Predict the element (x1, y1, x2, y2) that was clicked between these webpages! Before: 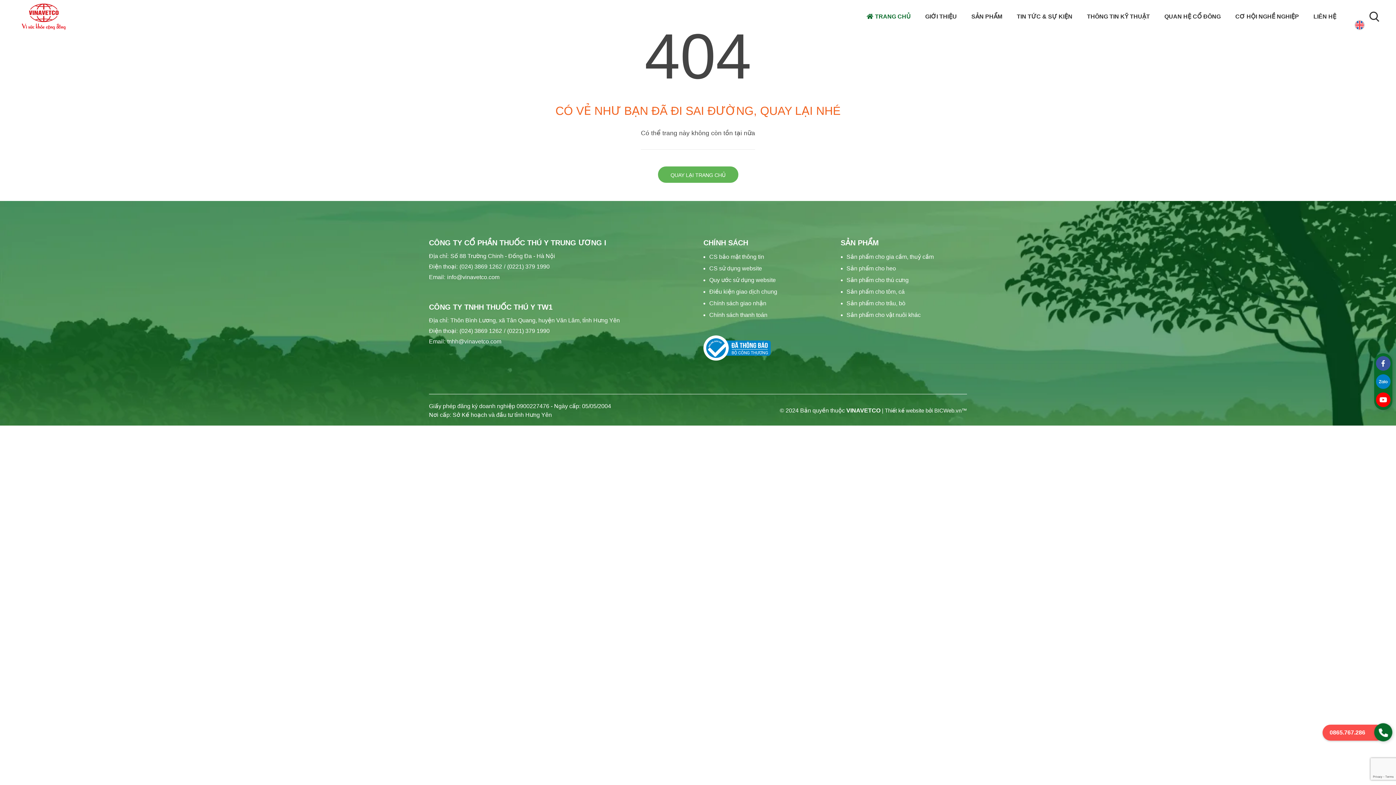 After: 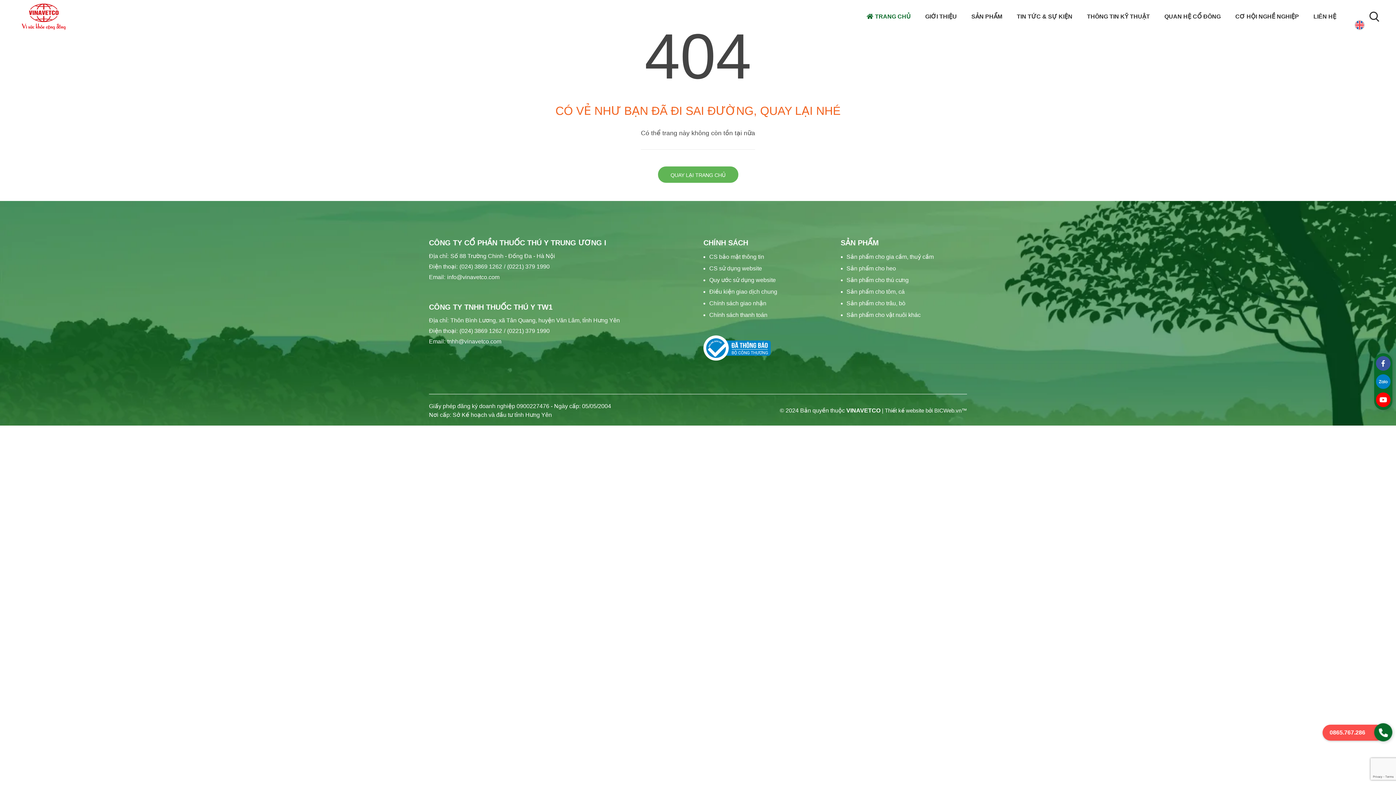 Action: label: /(0221) 379 1990 bbox: (502, 262, 549, 271)